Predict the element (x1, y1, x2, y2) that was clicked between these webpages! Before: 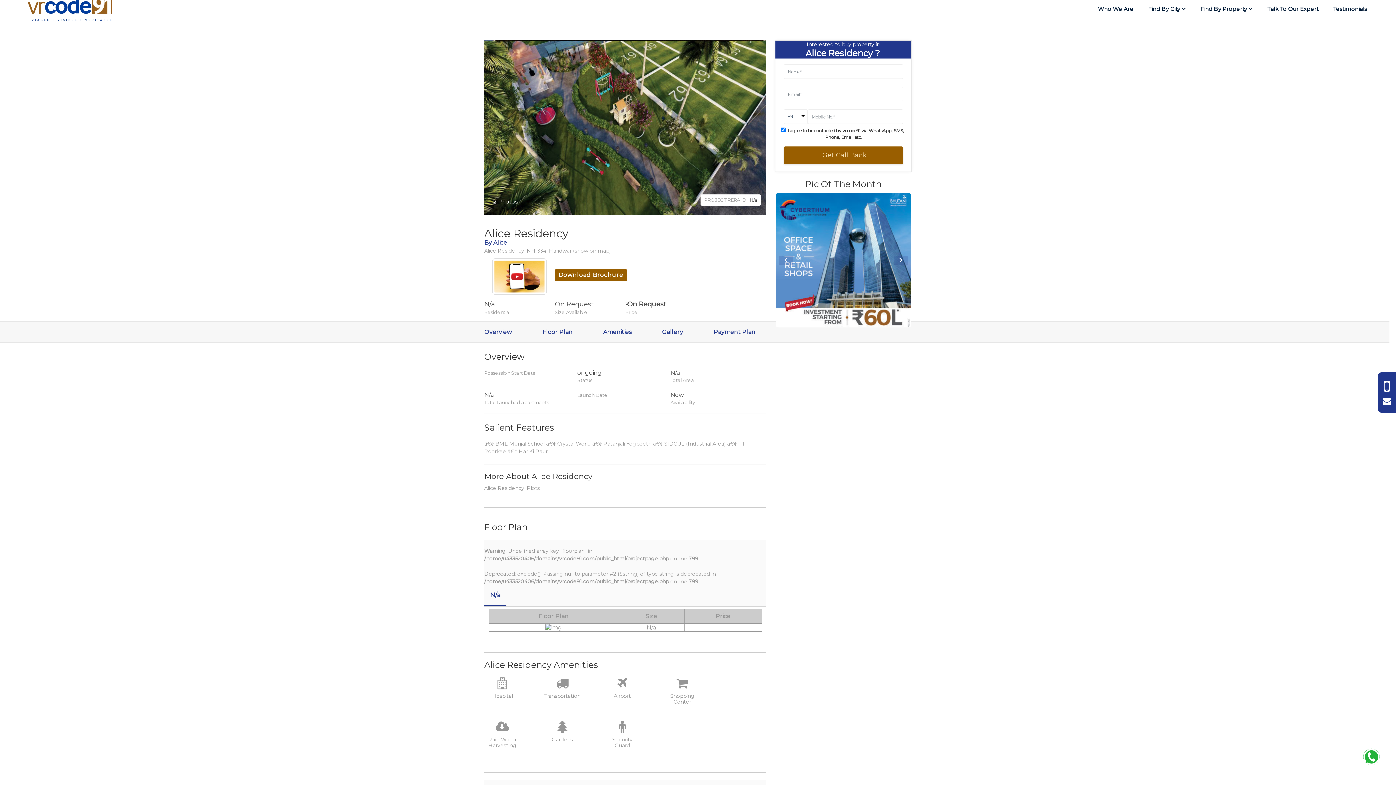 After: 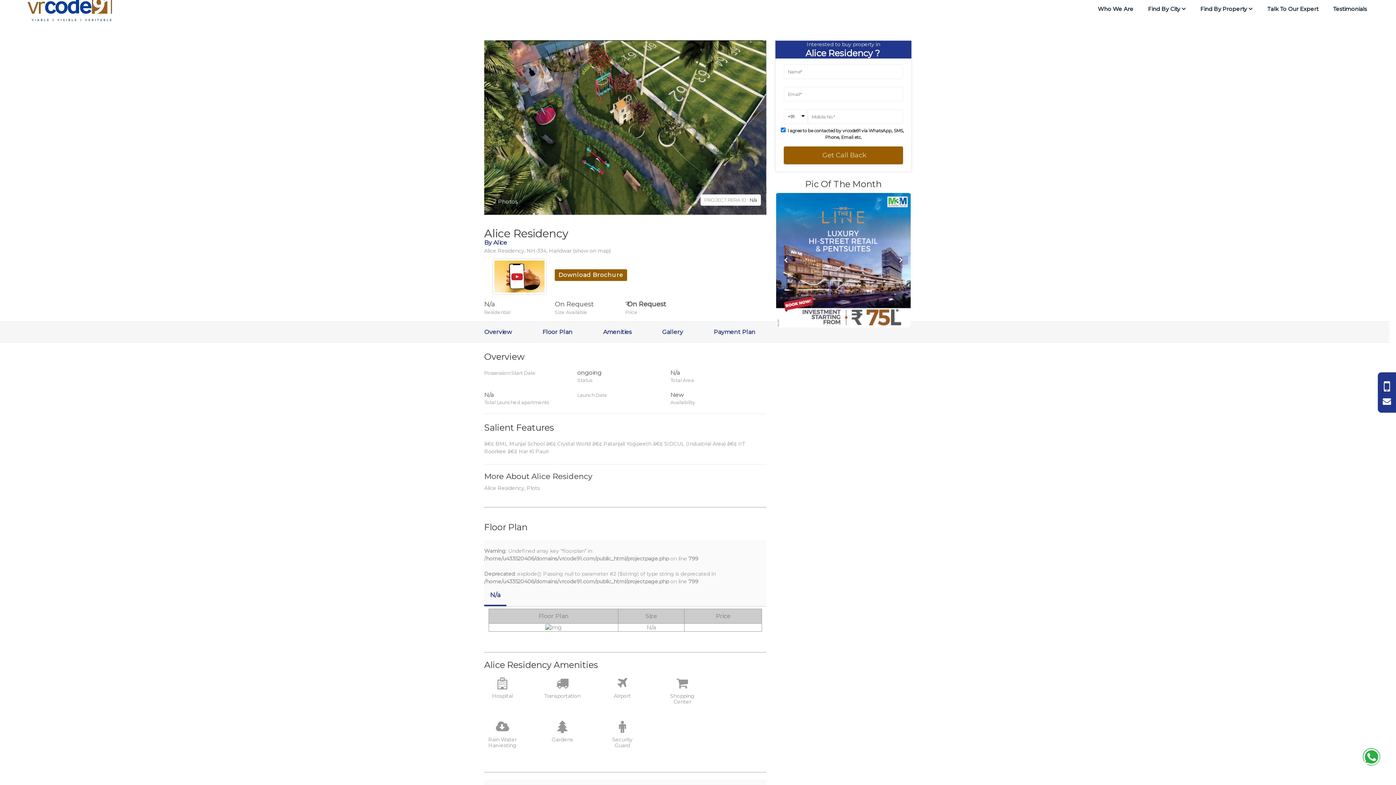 Action: bbox: (484, 585, 506, 606) label: N/a